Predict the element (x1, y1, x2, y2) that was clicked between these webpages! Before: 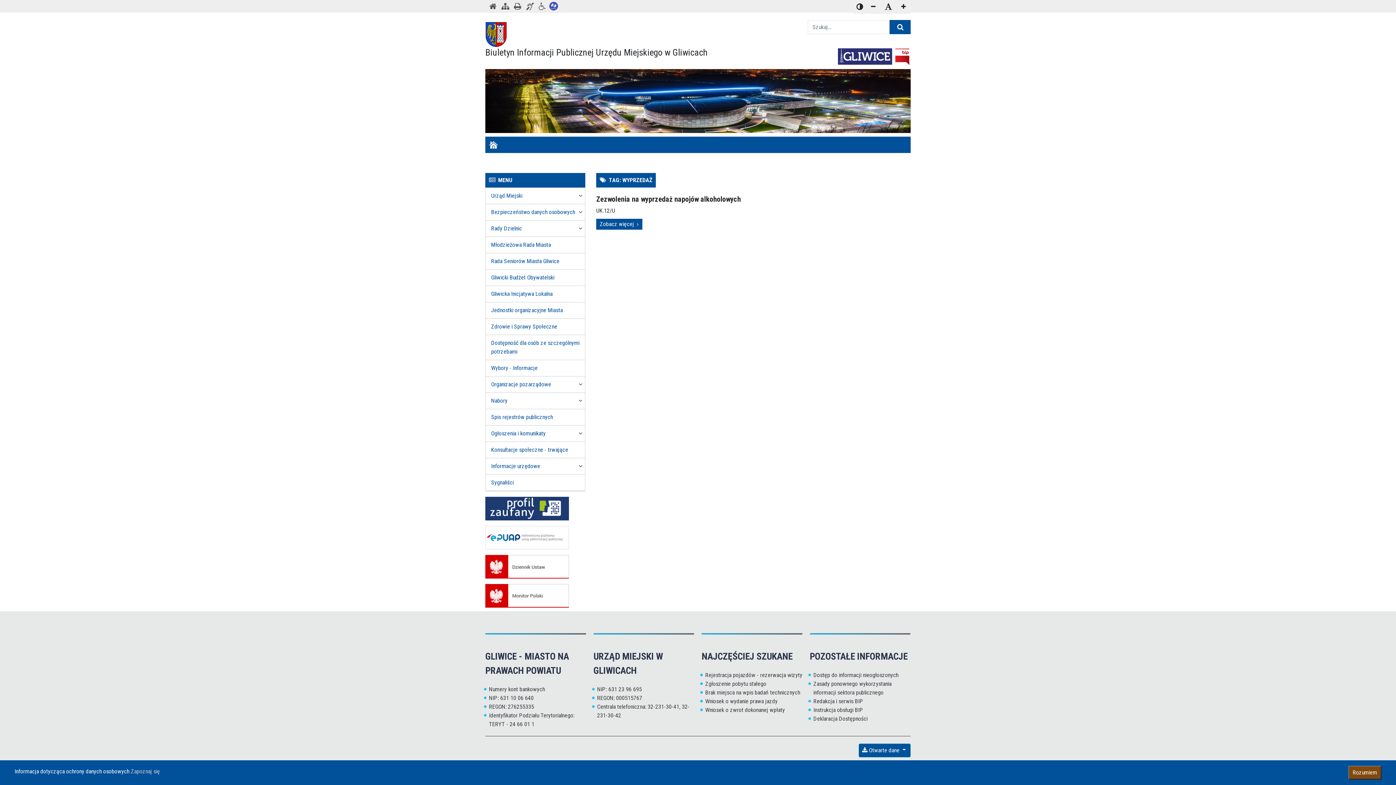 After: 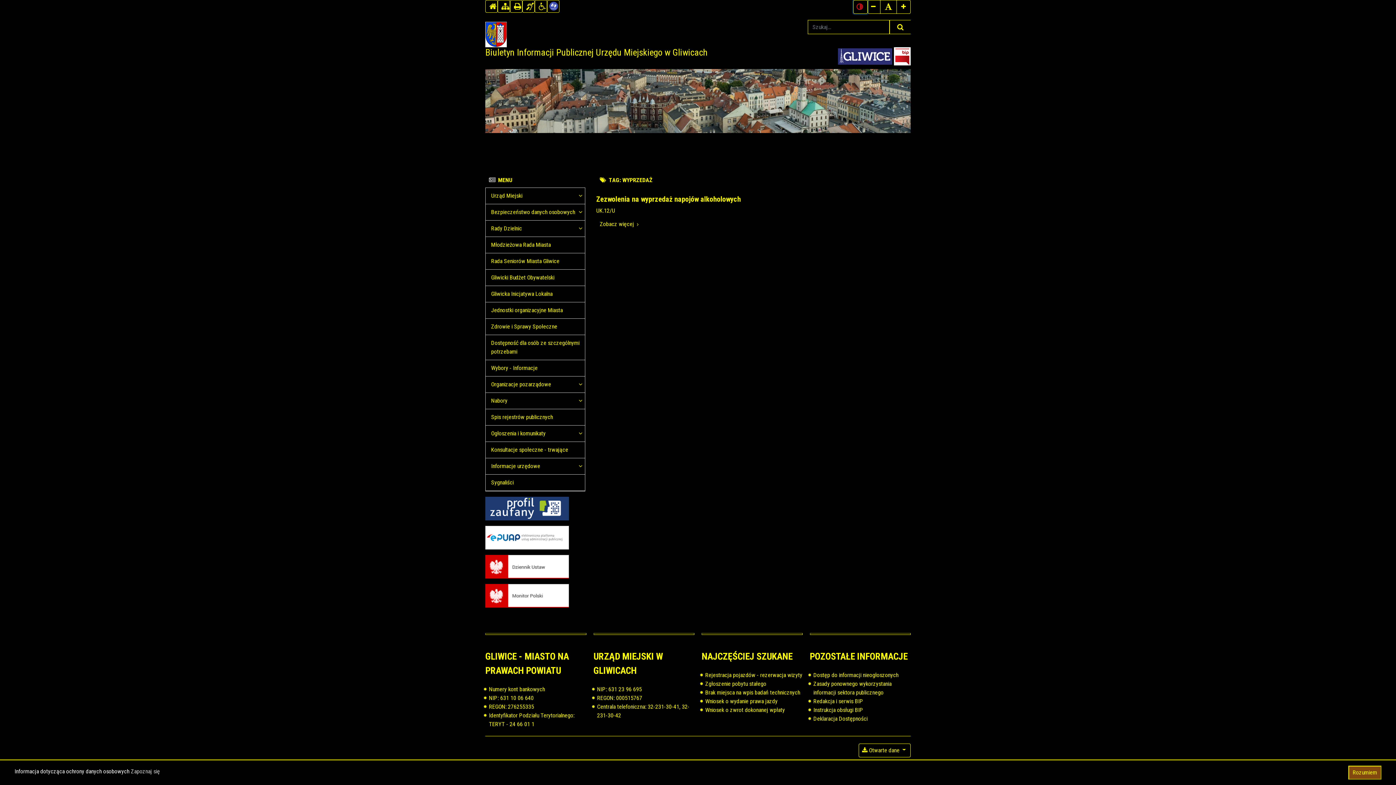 Action: label: Przełącz pomiędzy widokiem o wysokim i normalnym kontraście bbox: (853, 0, 868, 13)